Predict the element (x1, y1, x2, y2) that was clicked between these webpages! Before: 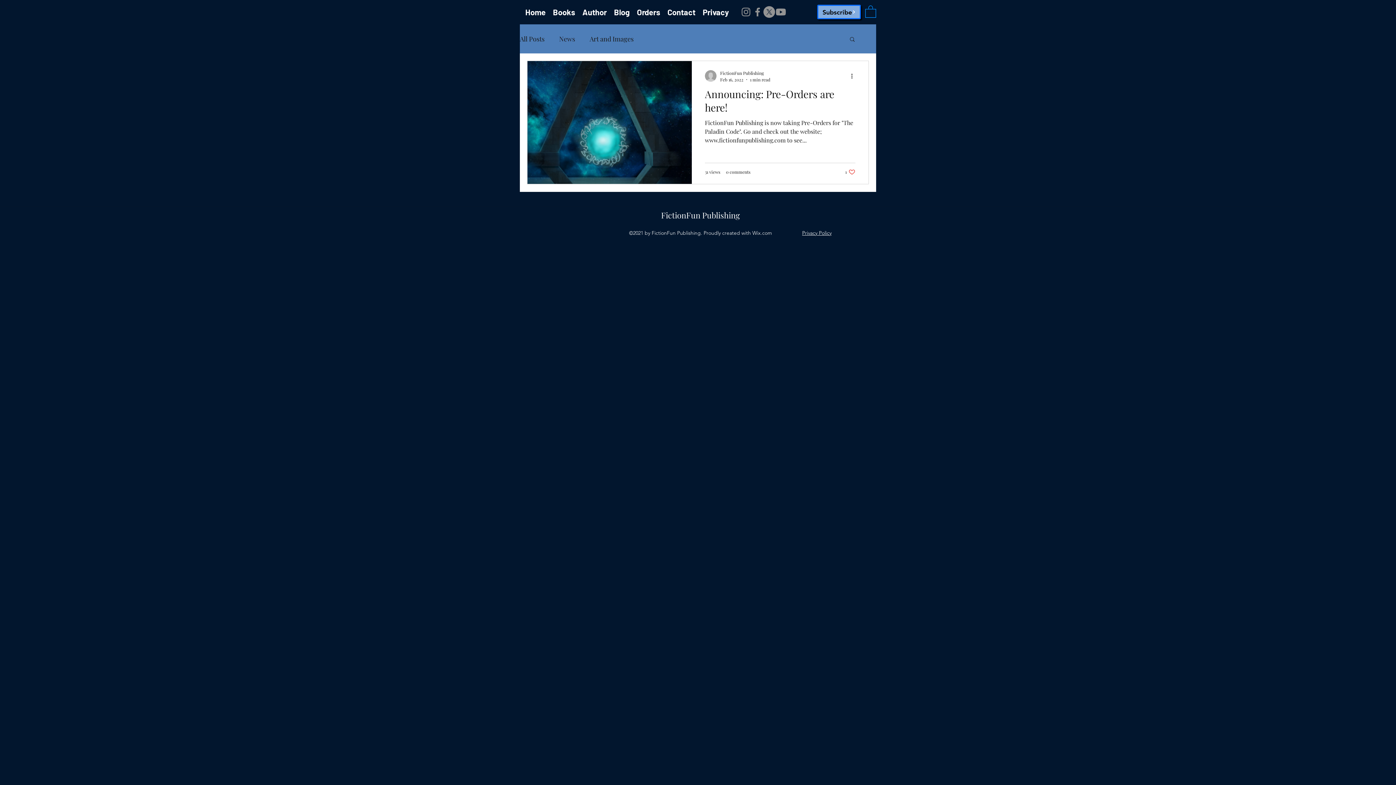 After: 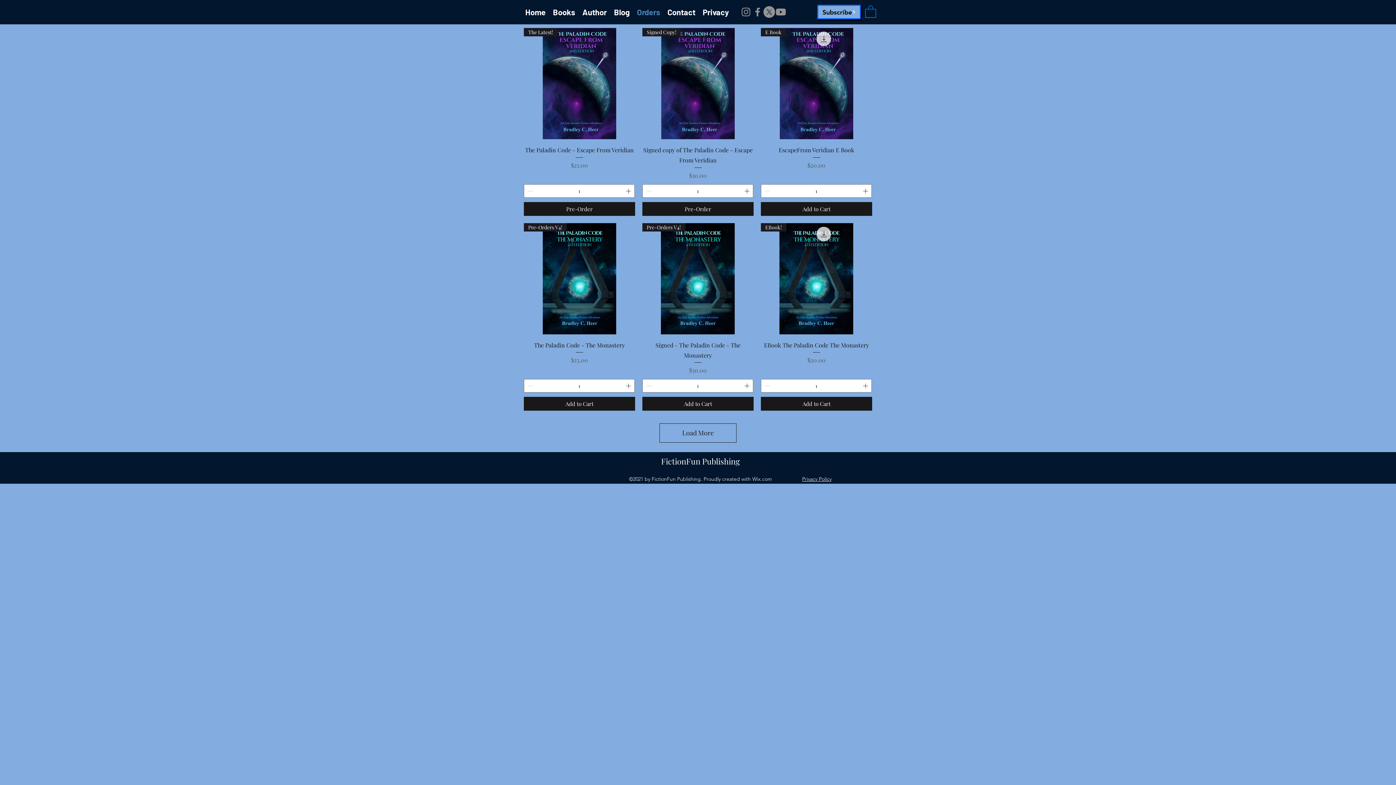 Action: label: Orders bbox: (633, 6, 664, 17)